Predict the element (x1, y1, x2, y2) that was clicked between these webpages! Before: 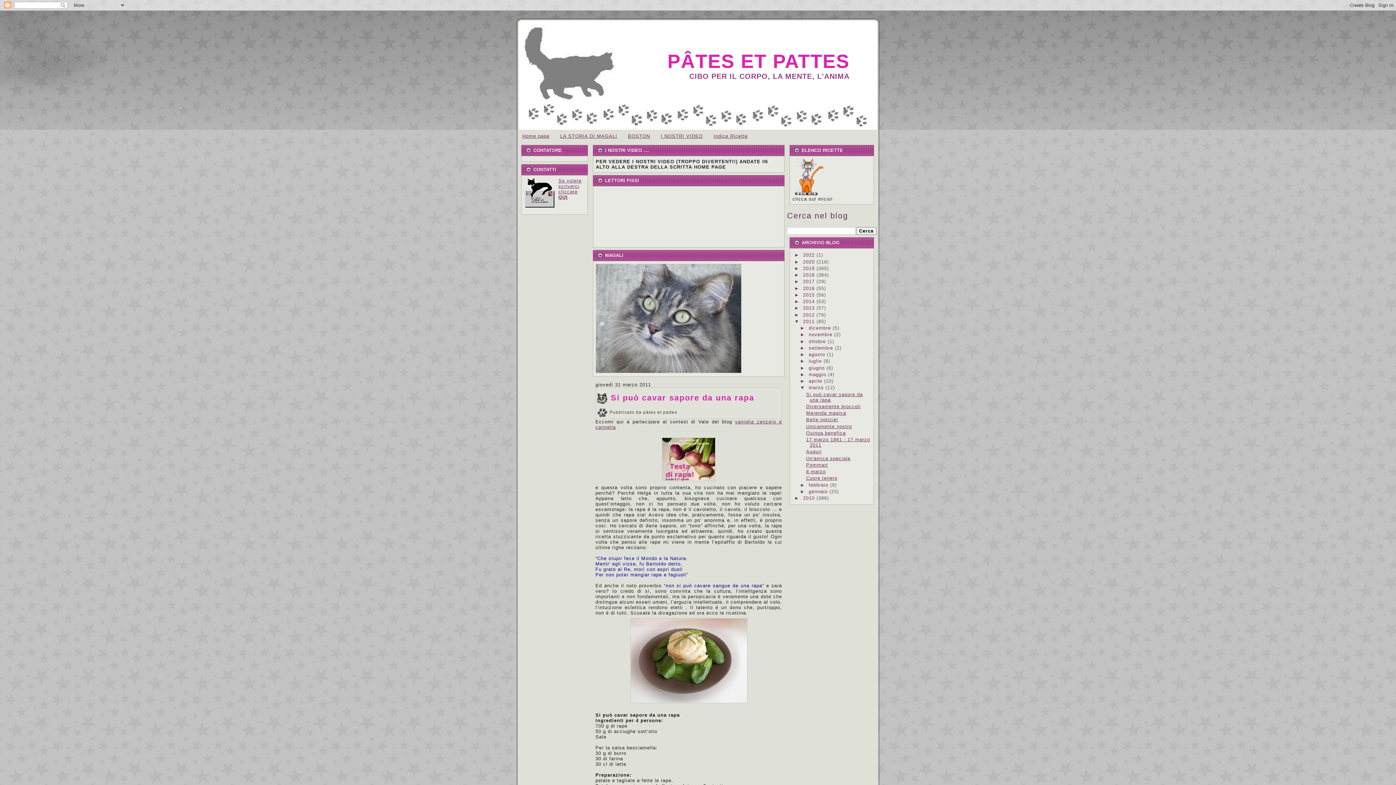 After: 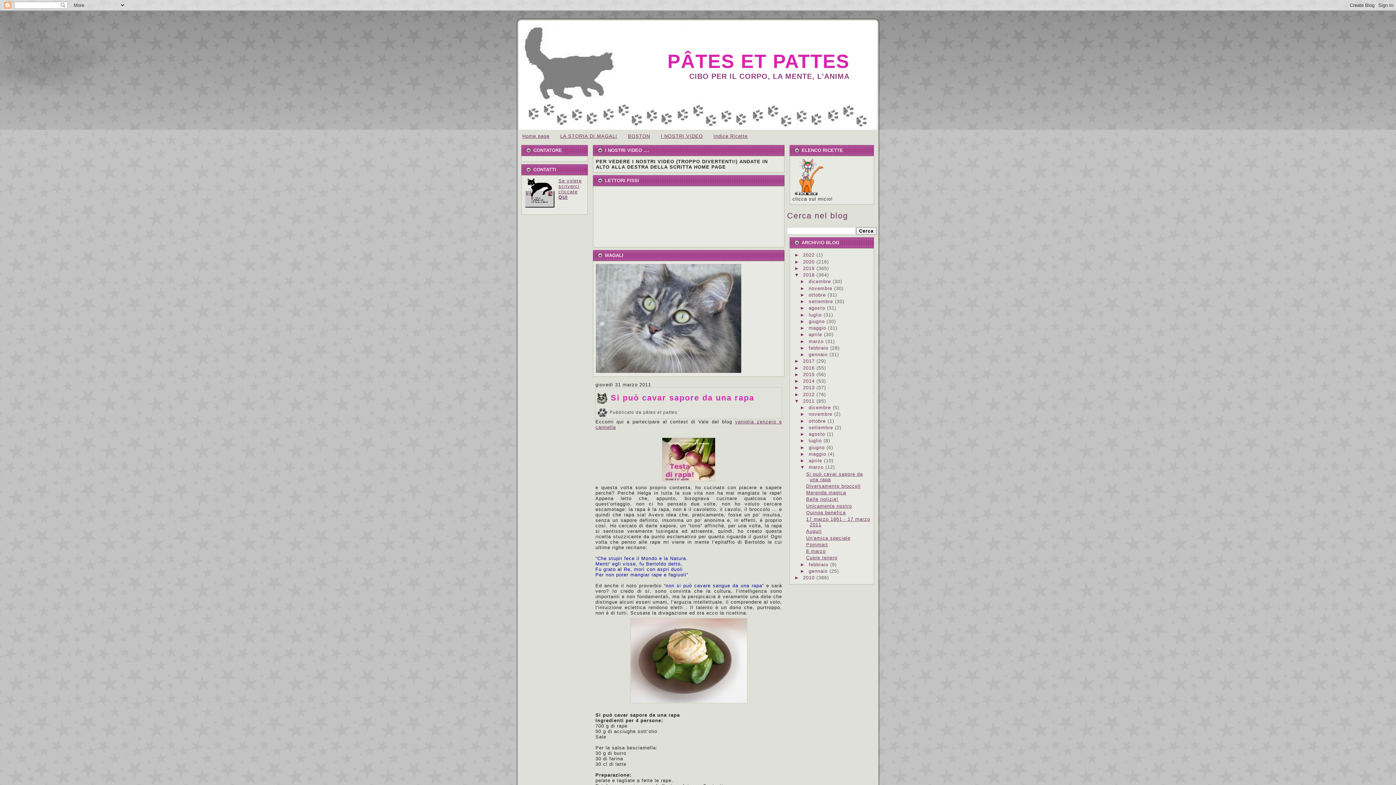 Action: label: ►   bbox: (794, 272, 803, 277)